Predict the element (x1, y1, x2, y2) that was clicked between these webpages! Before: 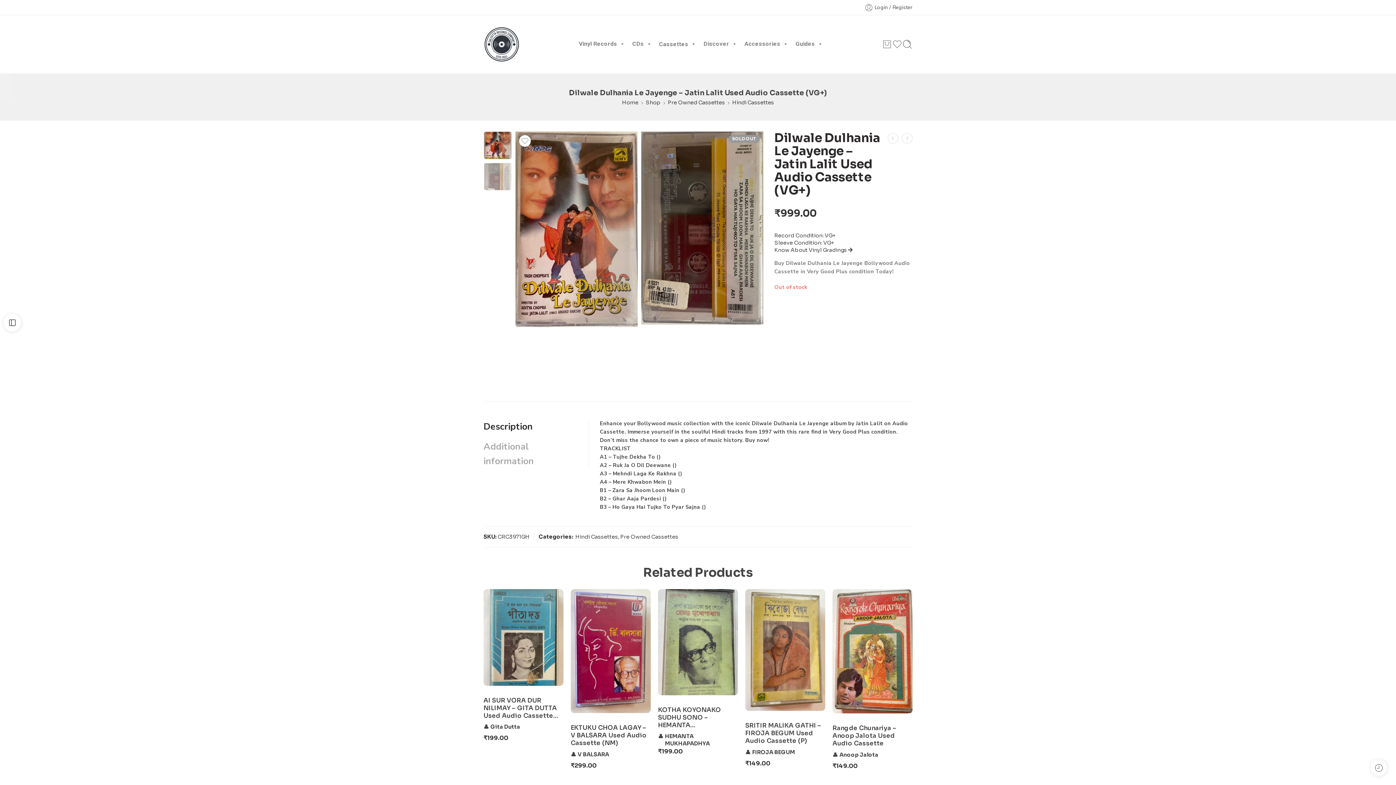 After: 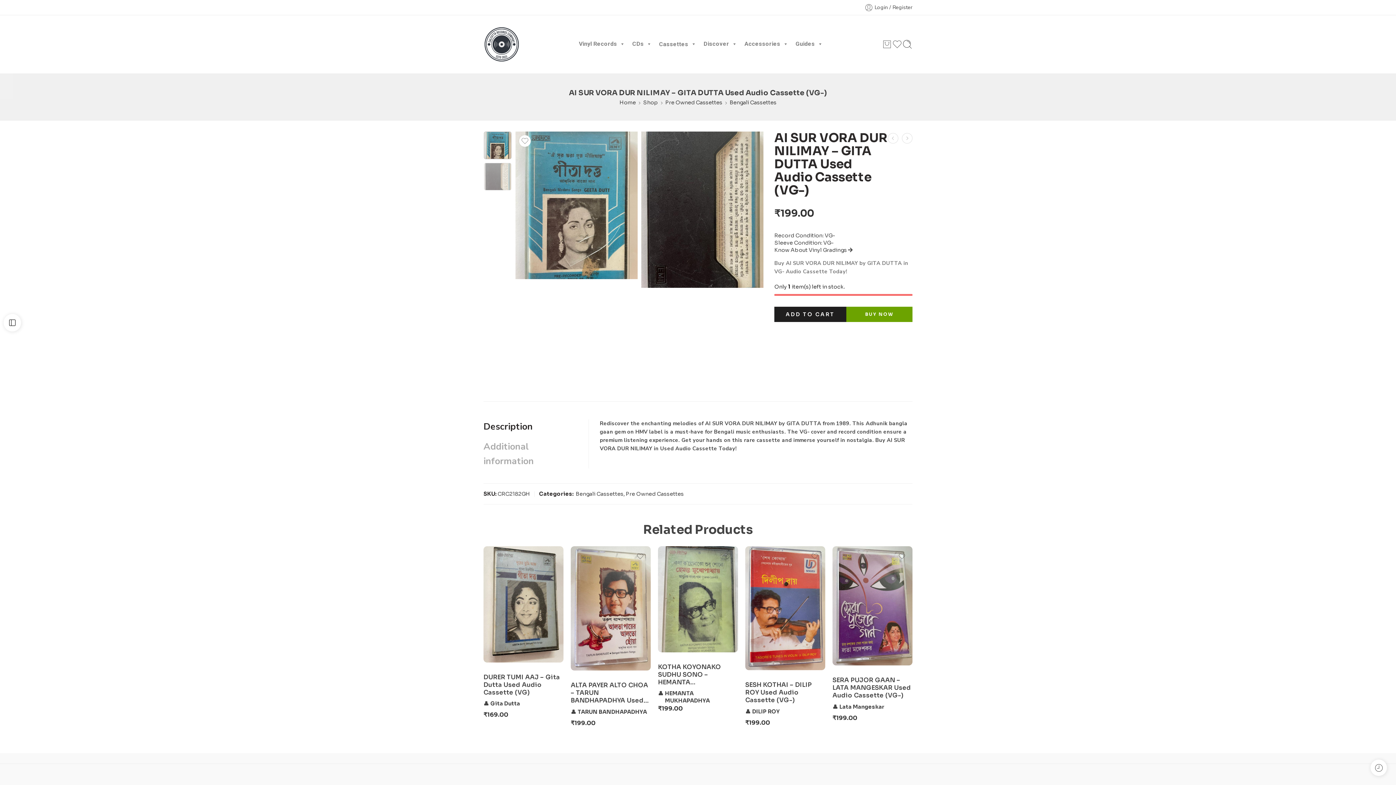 Action: bbox: (483, 589, 563, 686)